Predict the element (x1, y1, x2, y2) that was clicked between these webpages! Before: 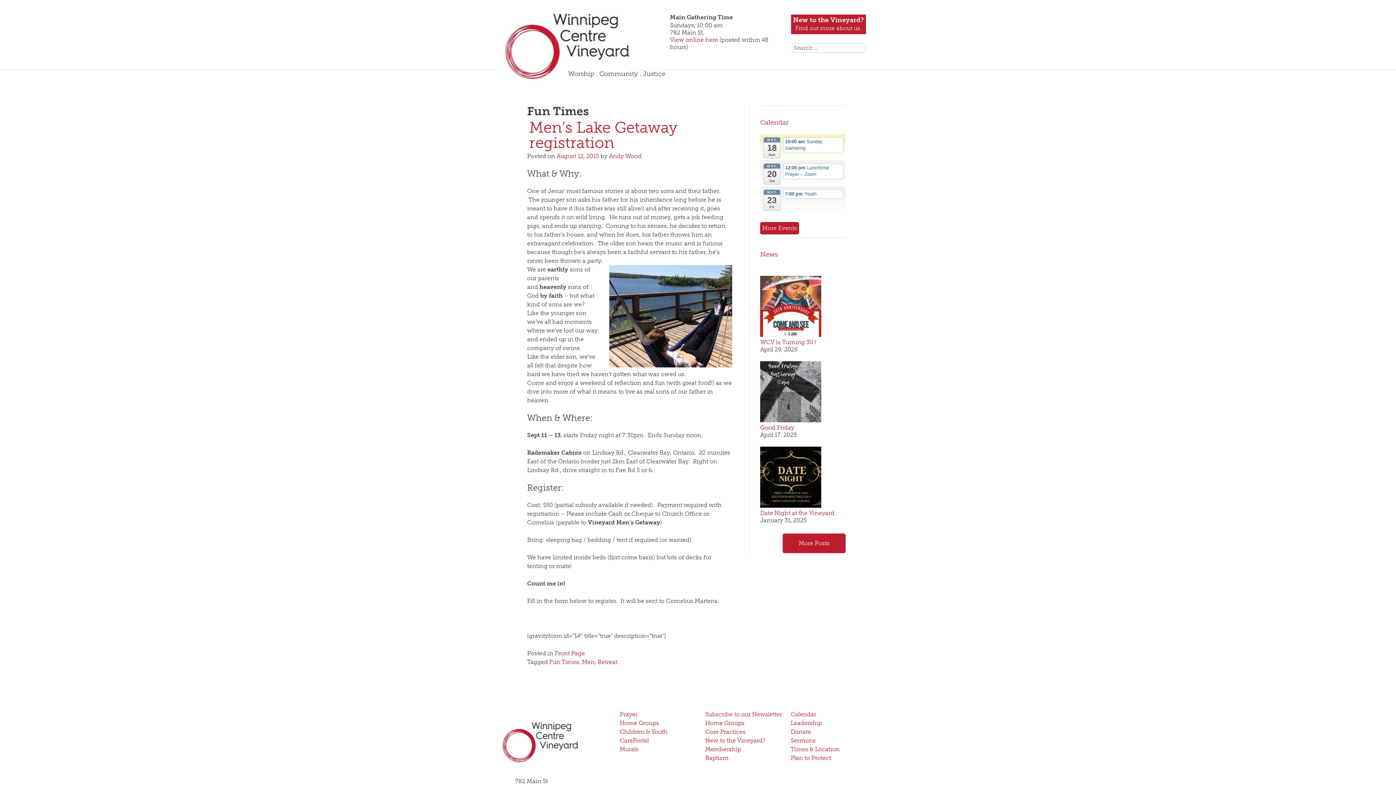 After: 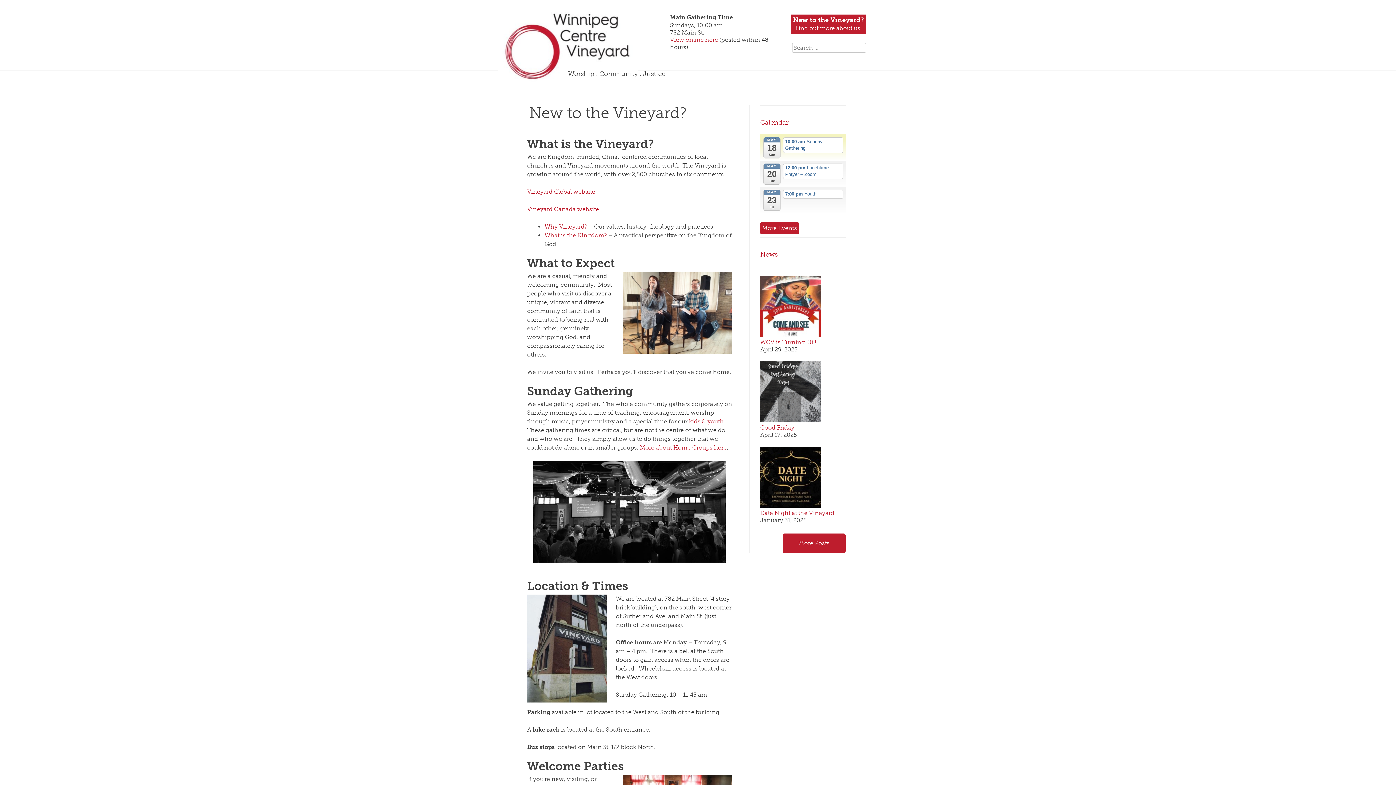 Action: bbox: (793, 16, 864, 32) label: New to the Vineyard?
Find out more about us.